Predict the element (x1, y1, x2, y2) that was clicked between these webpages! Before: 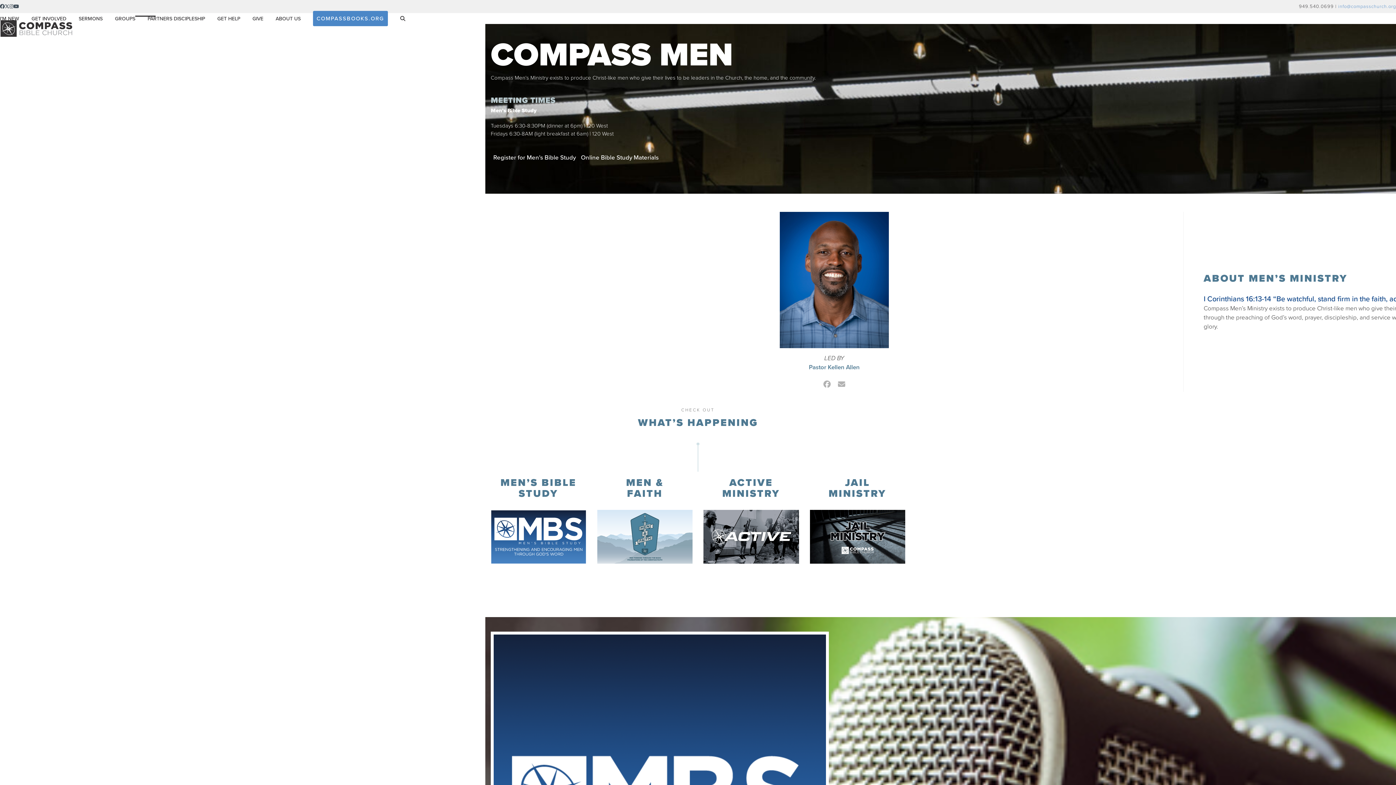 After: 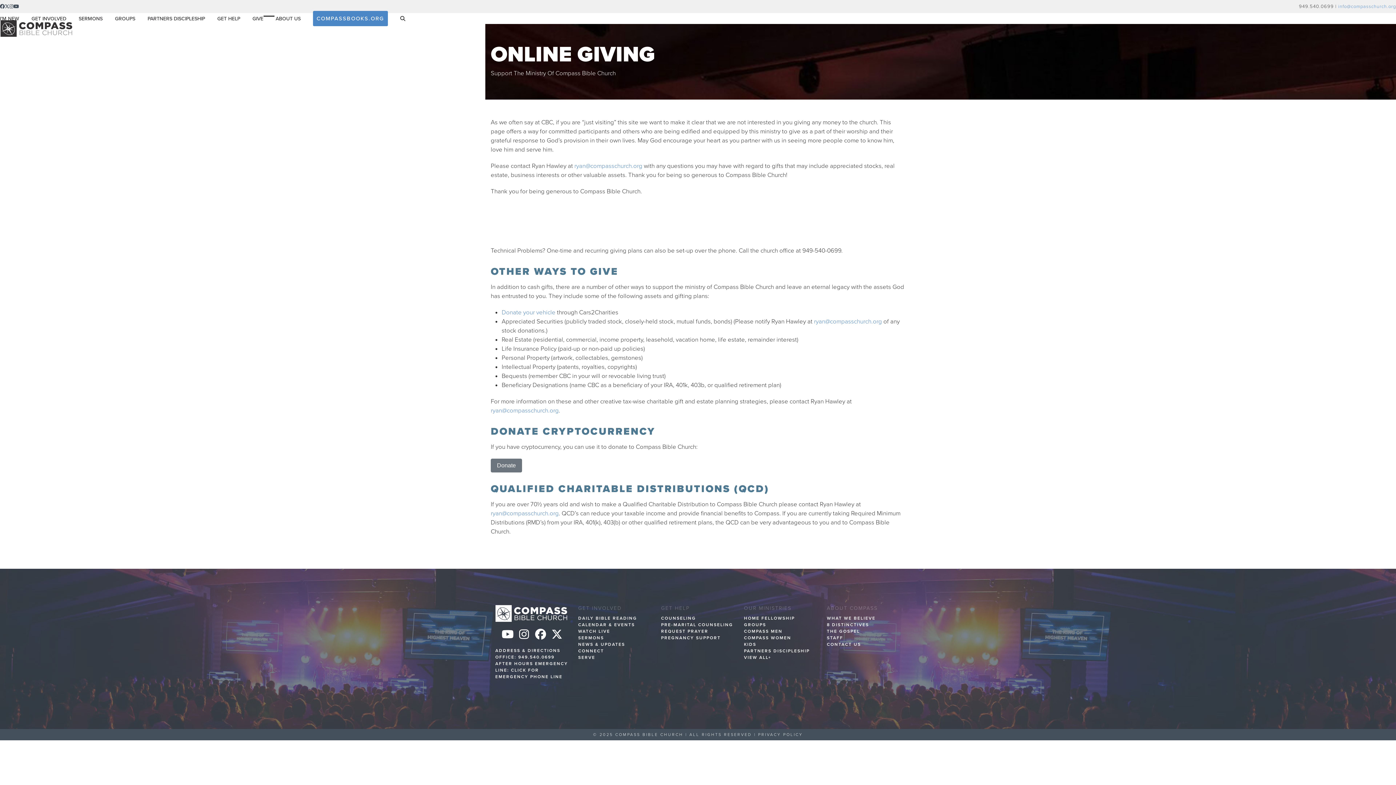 Action: label: GIVE bbox: (252, 9, 263, 27)